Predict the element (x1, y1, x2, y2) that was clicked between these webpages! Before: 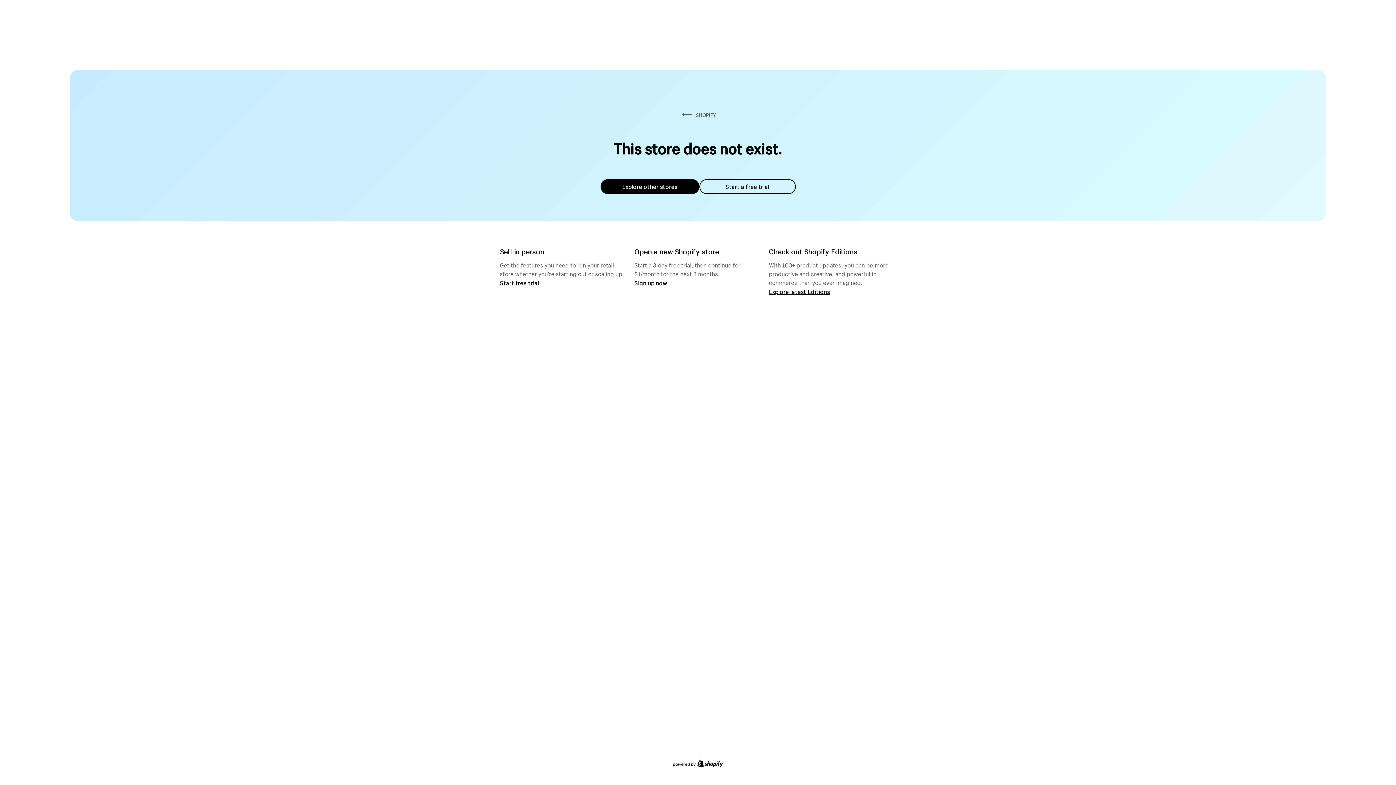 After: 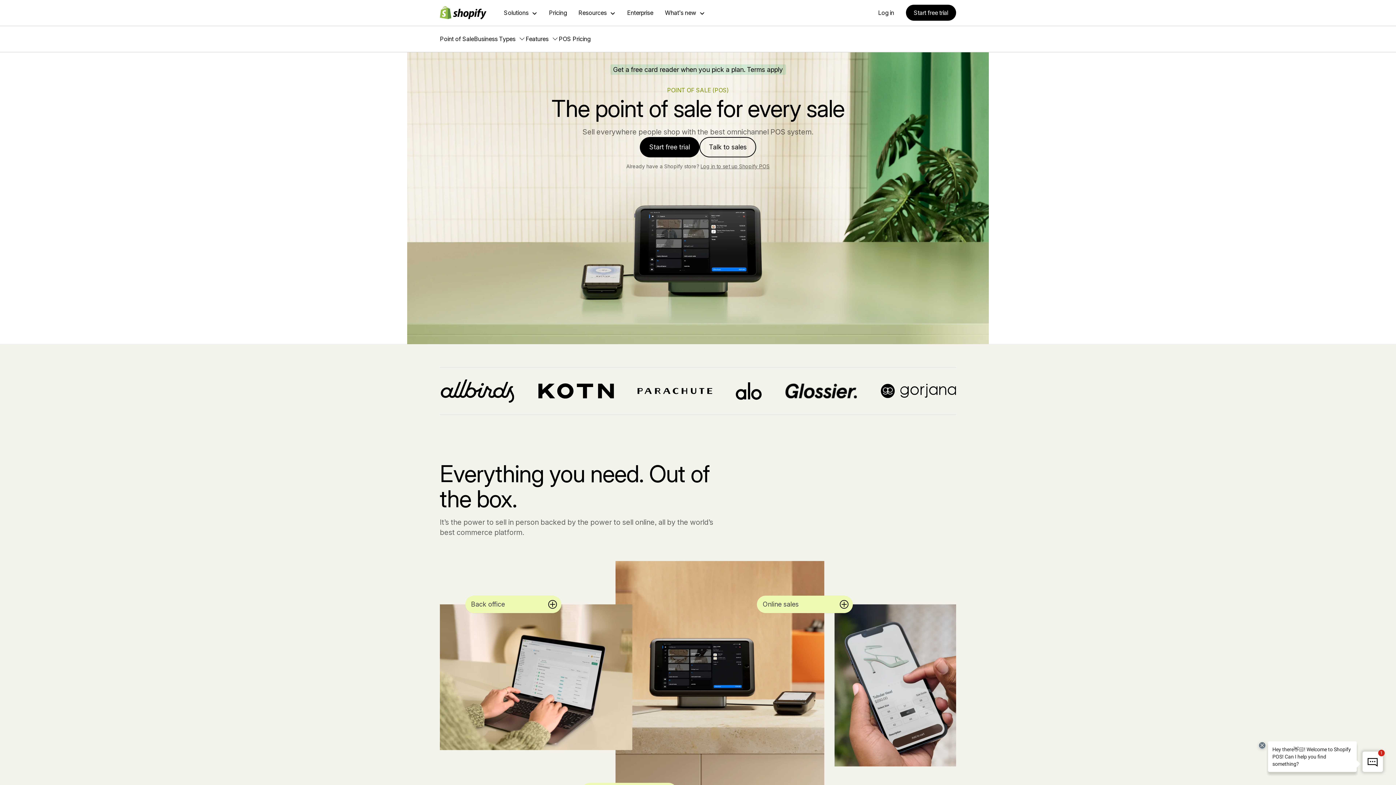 Action: label: Start free trial bbox: (500, 279, 539, 286)